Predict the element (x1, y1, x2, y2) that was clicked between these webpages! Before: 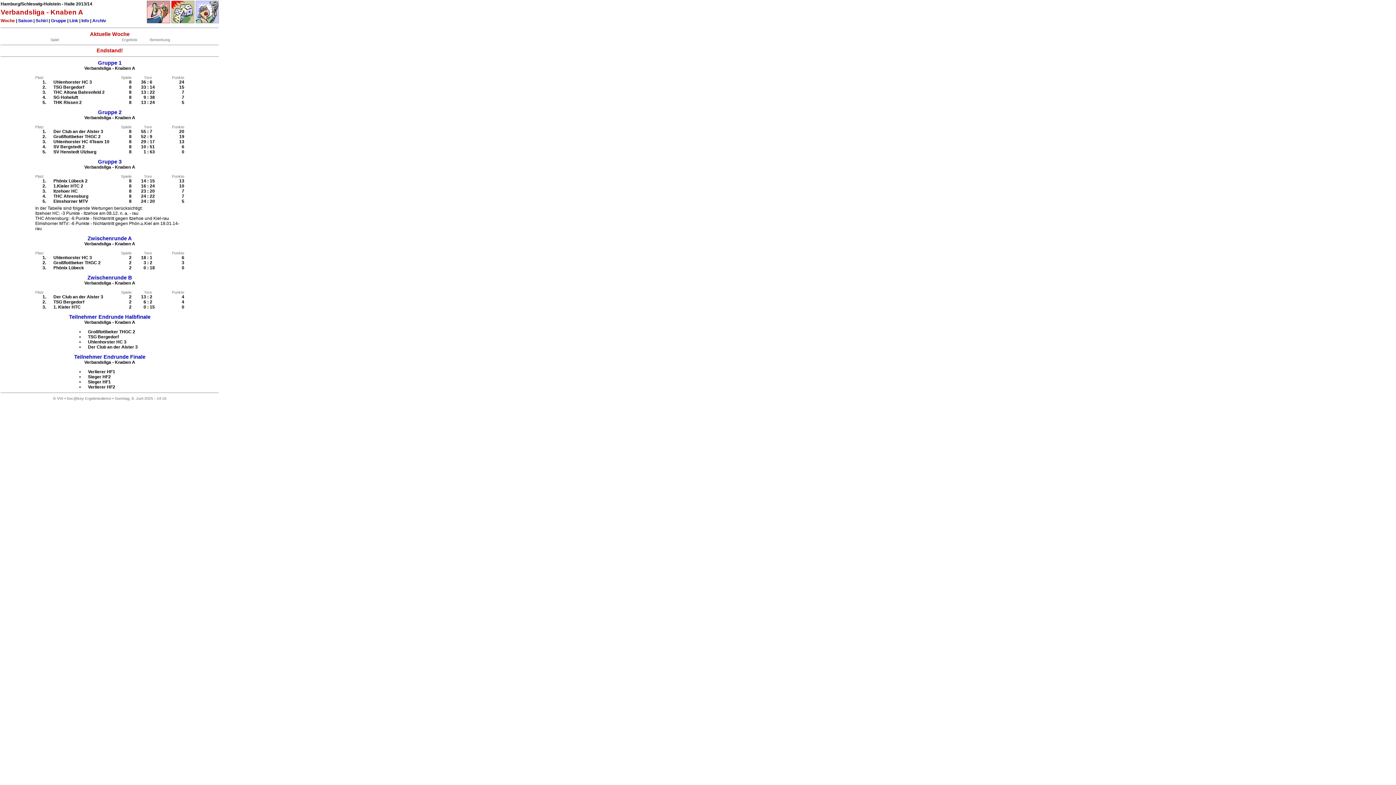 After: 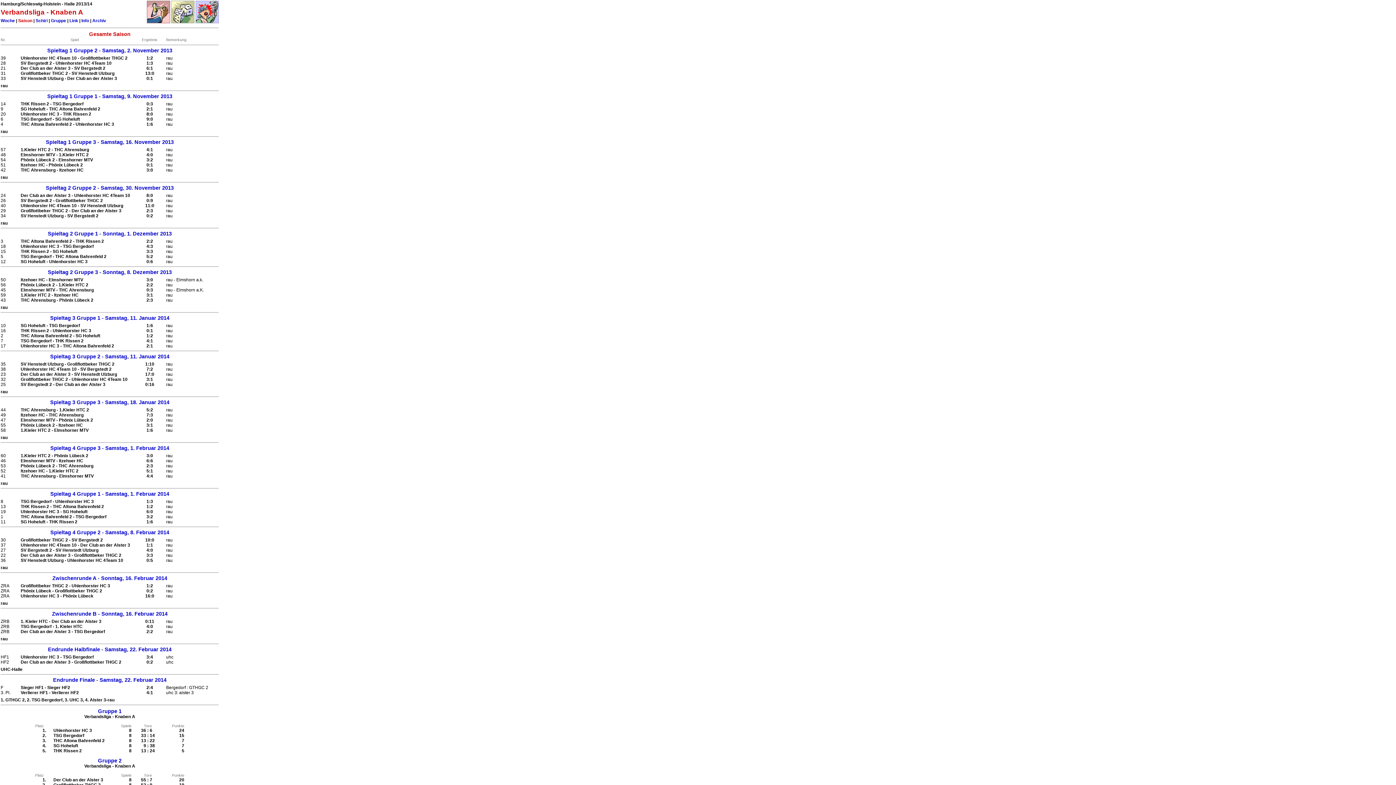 Action: bbox: (195, 19, 218, 24)